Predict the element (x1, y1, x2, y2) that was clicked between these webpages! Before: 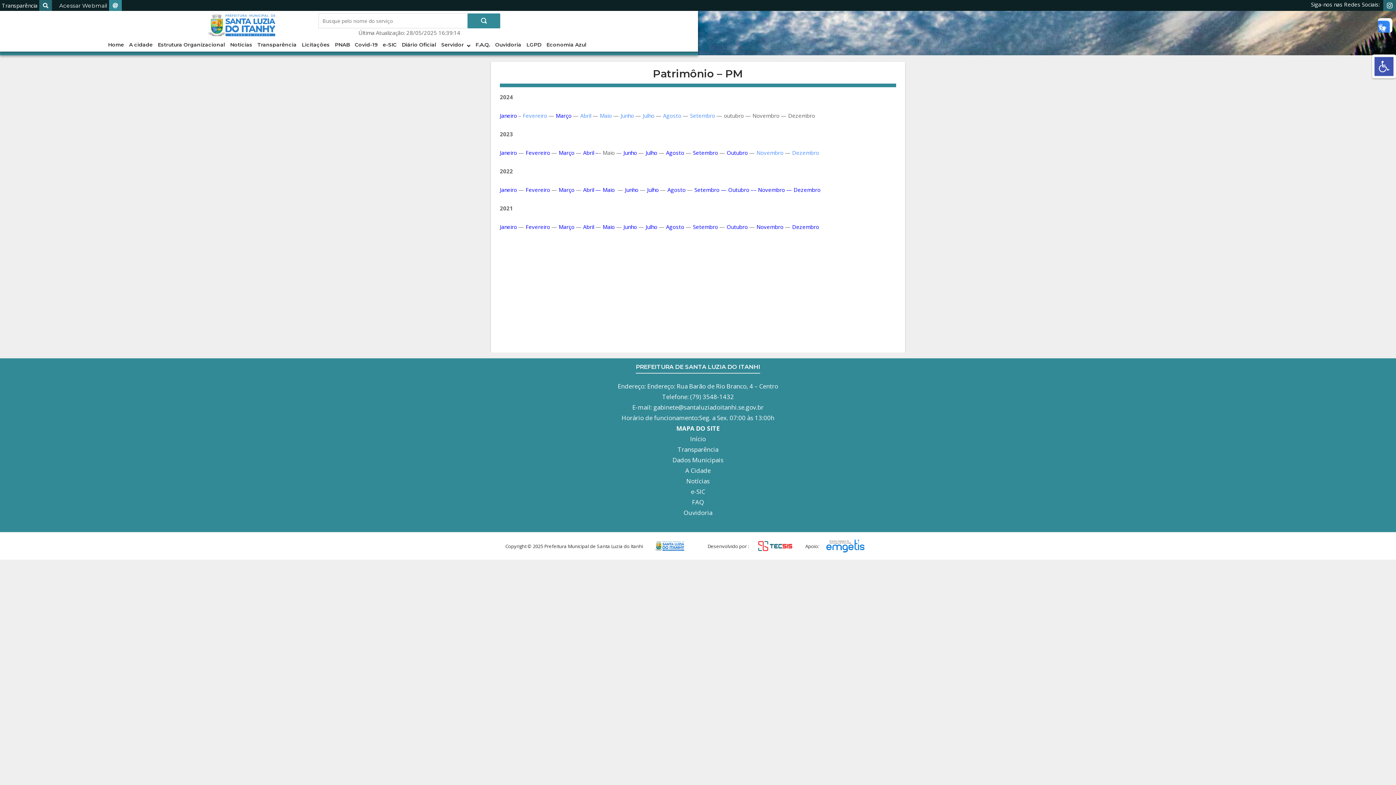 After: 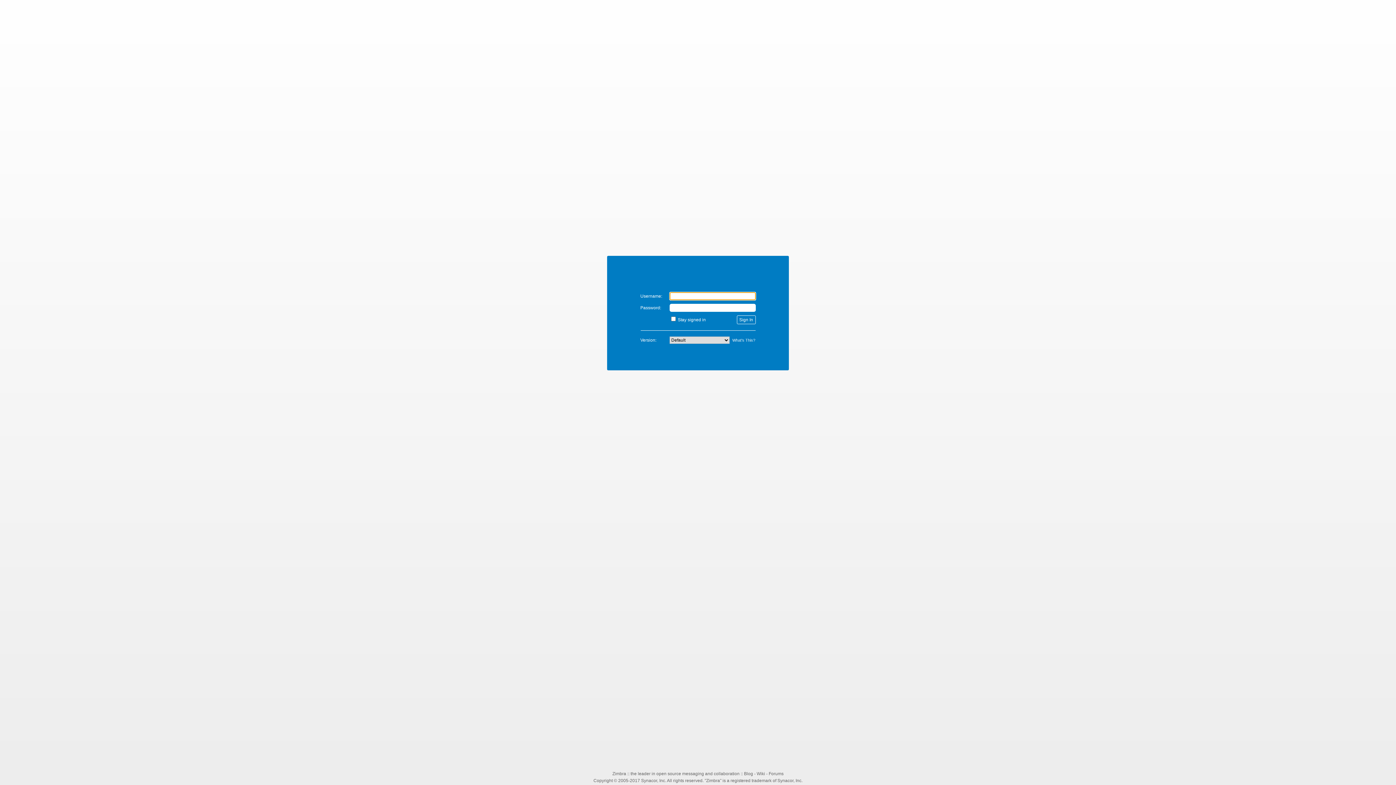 Action: label: Acessar Webmail bbox: (57, 0, 121, 10)